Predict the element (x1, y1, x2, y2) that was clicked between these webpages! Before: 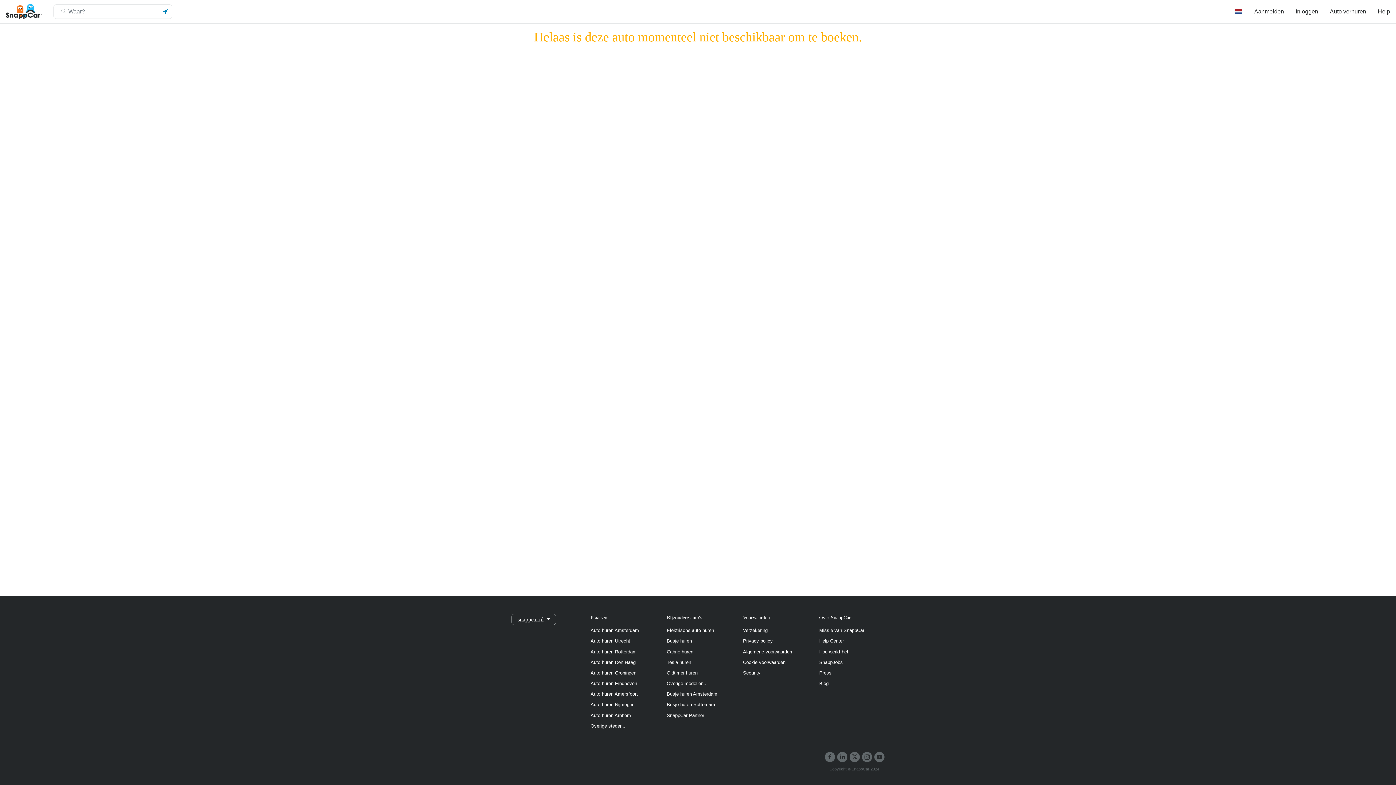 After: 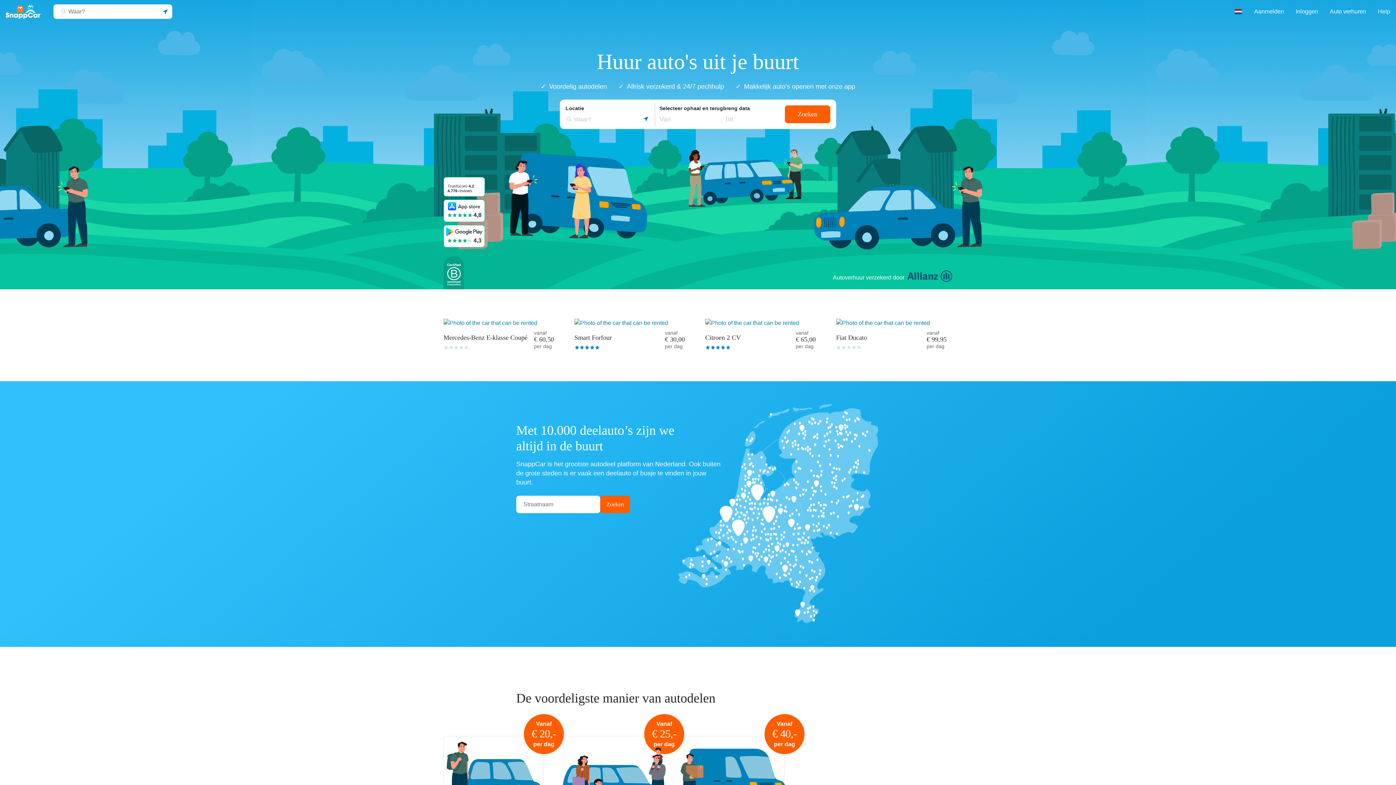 Action: bbox: (0, 0, 47, 23)